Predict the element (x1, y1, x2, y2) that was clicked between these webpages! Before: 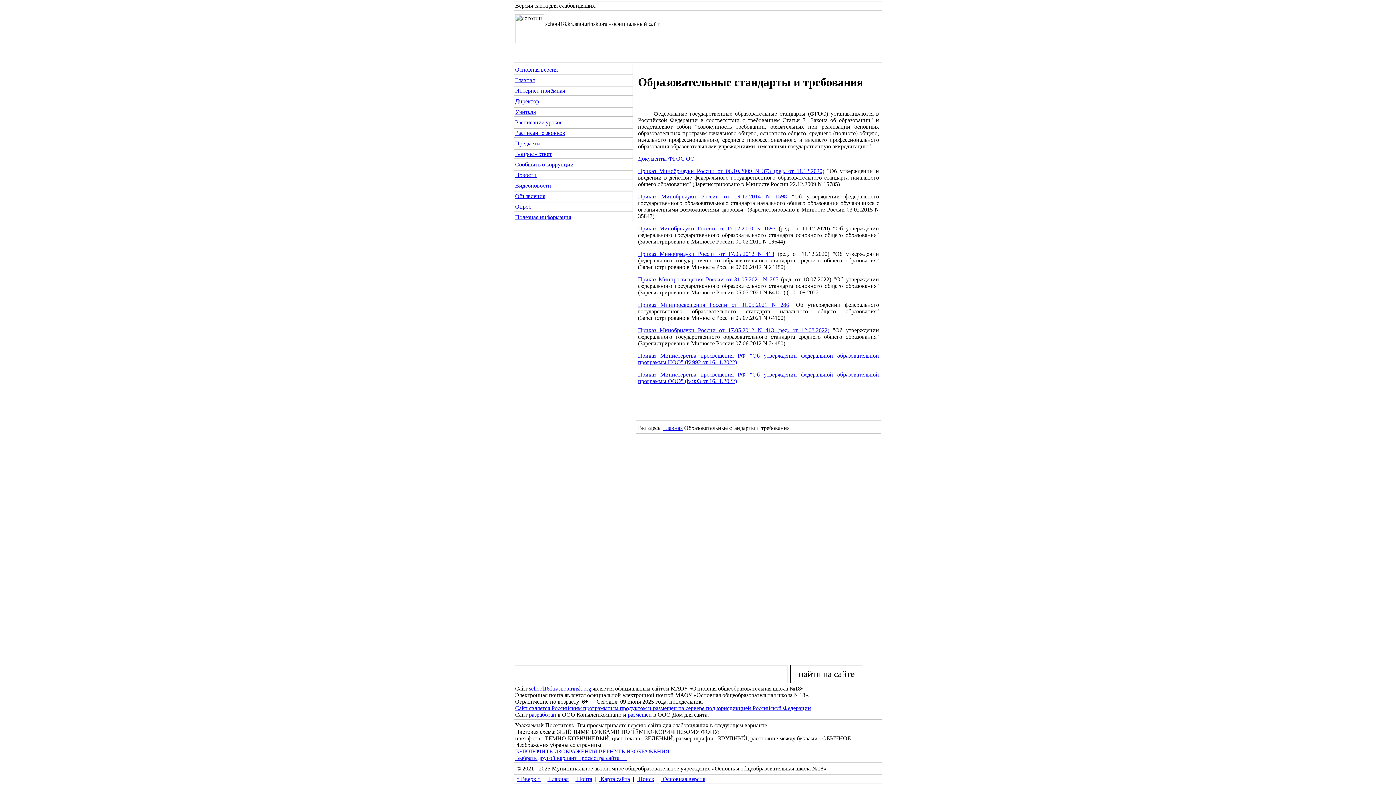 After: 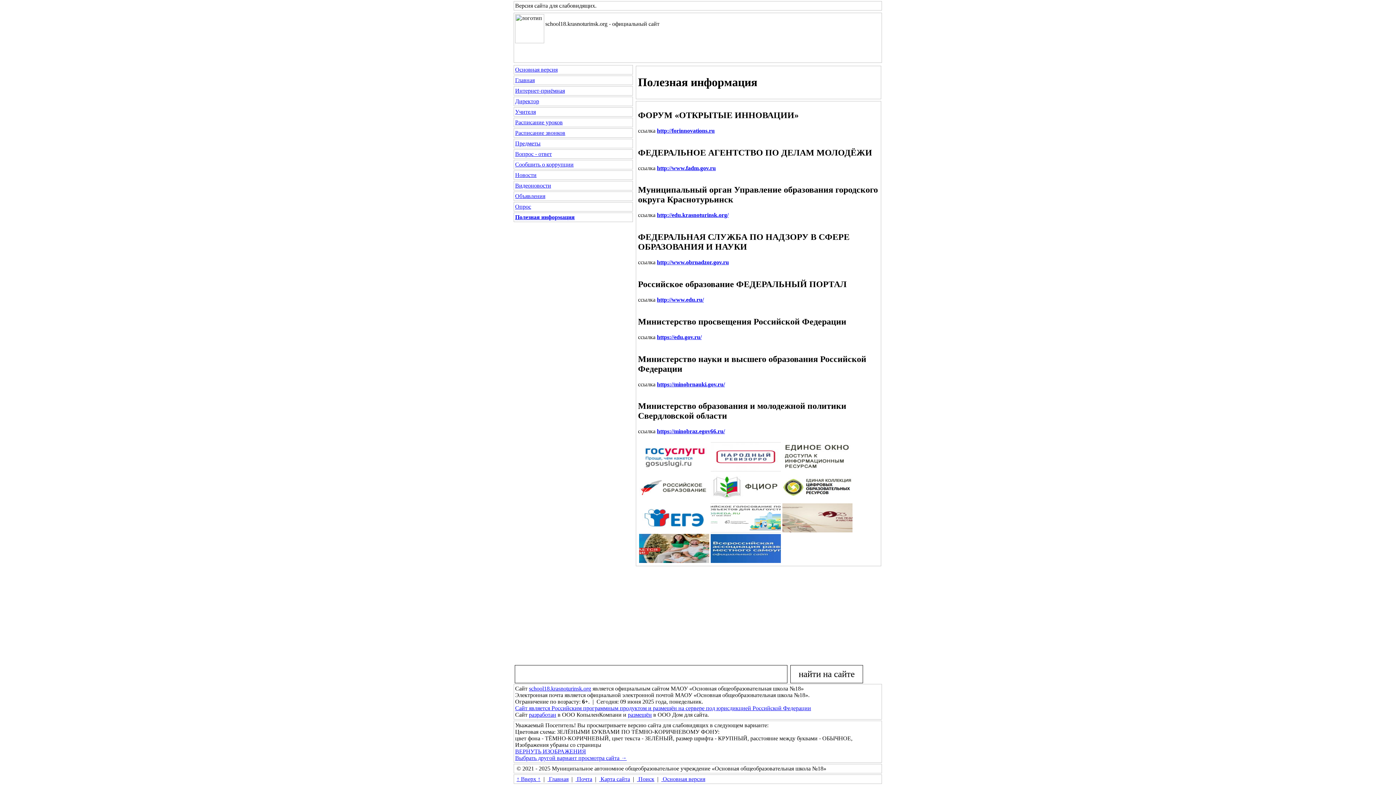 Action: bbox: (515, 214, 571, 220) label: Полезная информация